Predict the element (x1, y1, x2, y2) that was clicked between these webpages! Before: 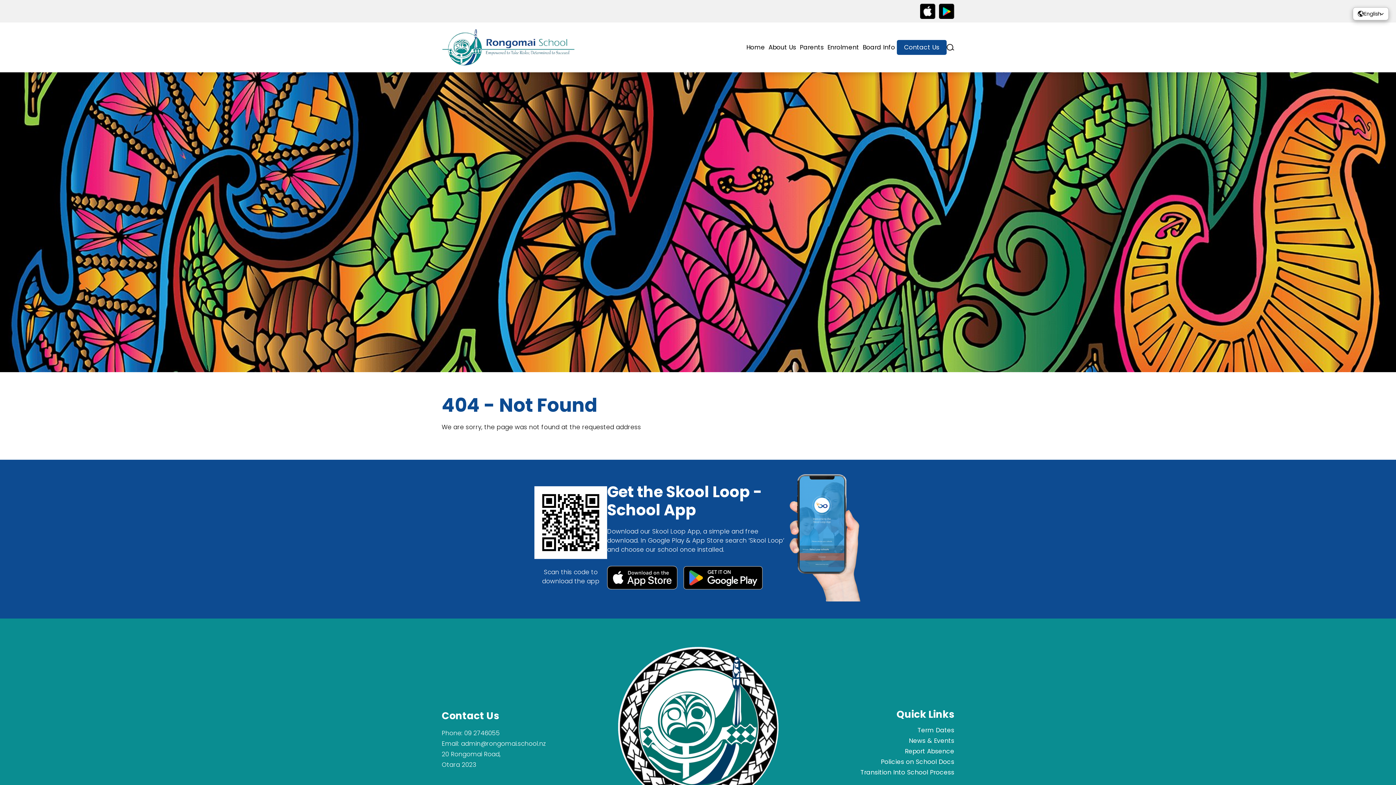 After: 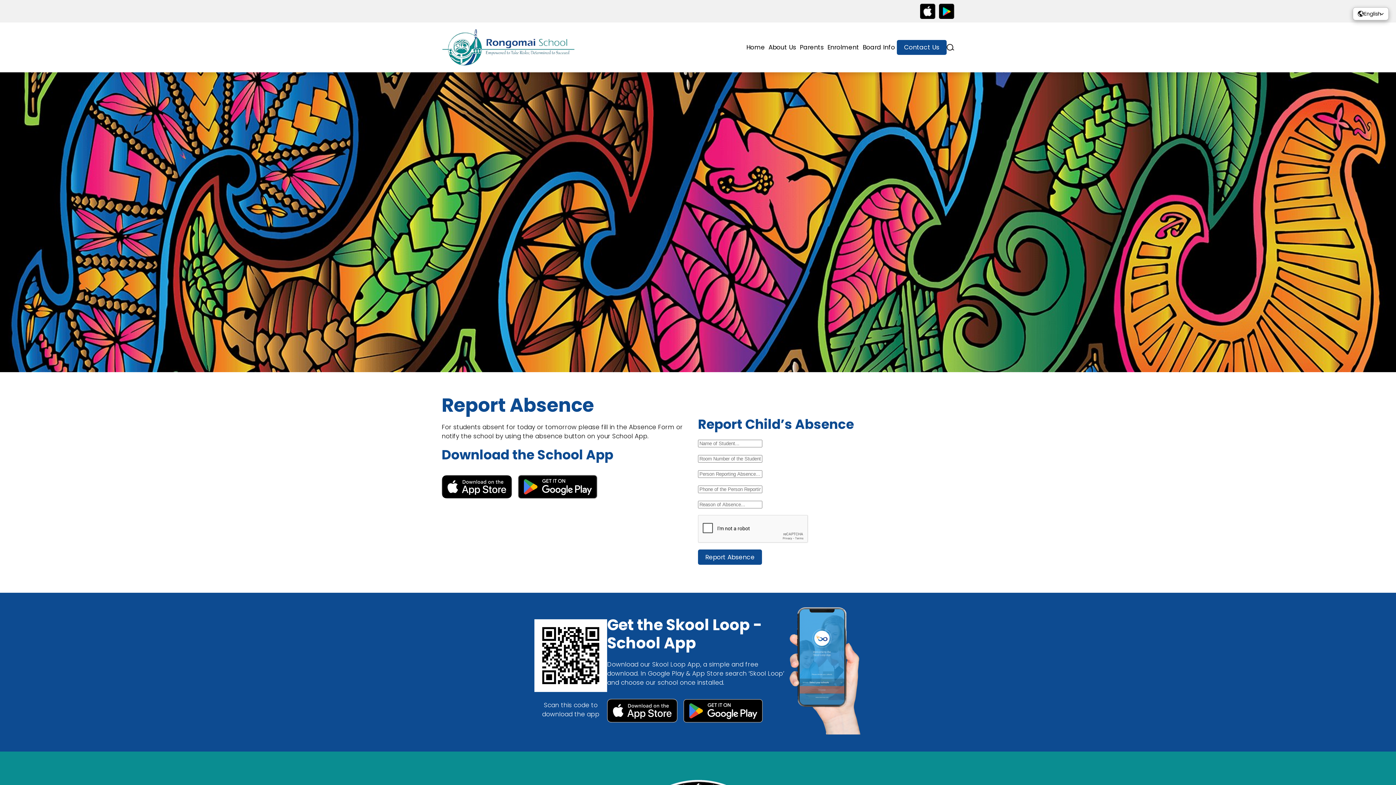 Action: label: Report Absence bbox: (905, 747, 954, 756)